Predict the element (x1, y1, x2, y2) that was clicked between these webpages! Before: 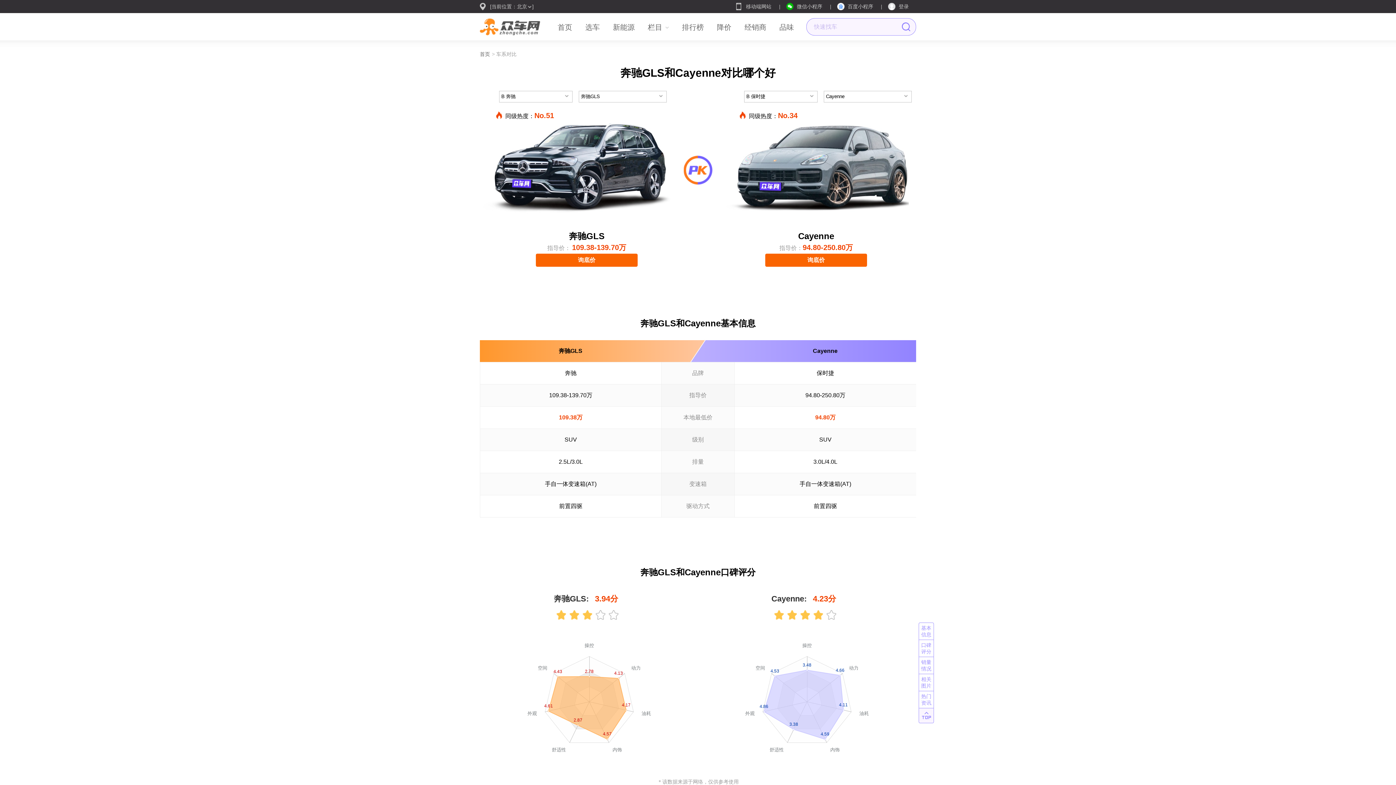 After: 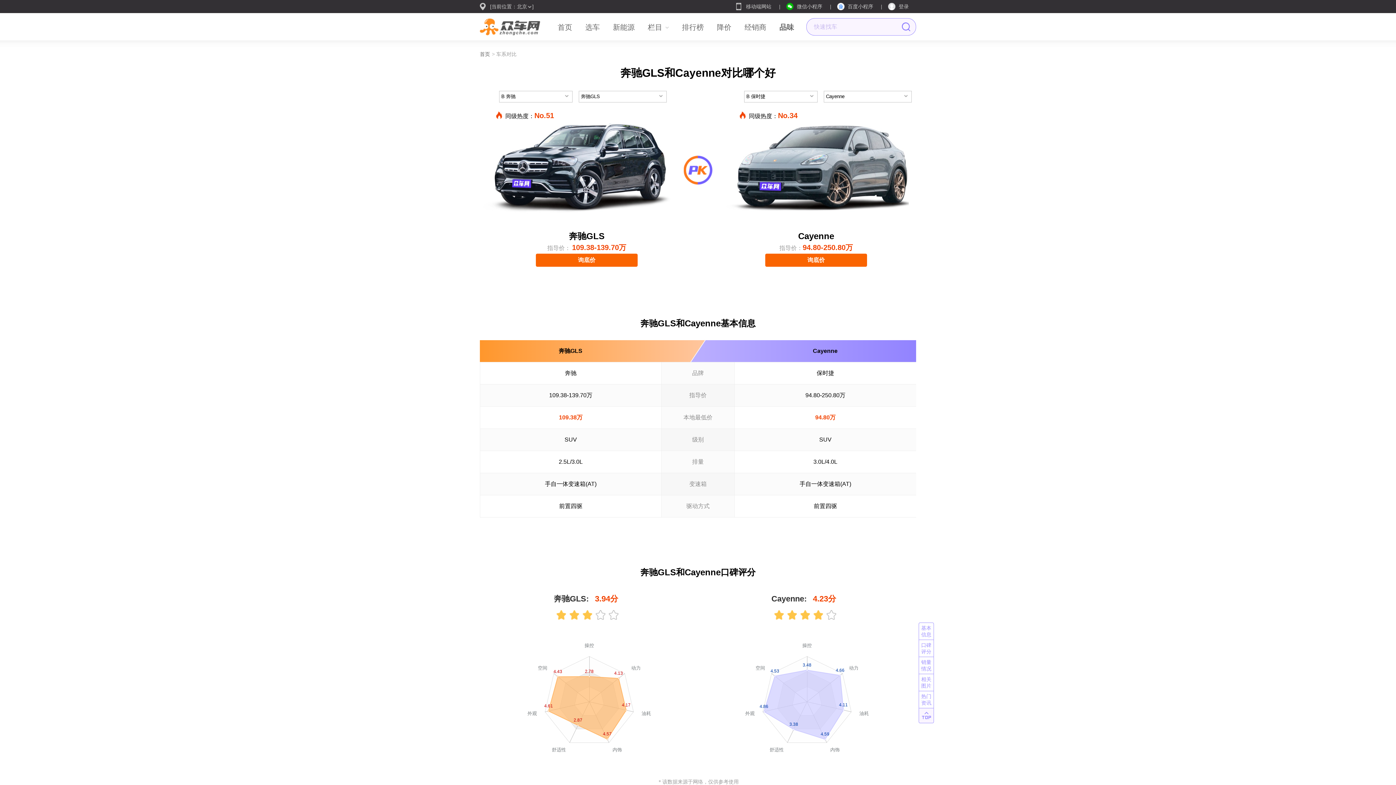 Action: bbox: (779, 17, 794, 37) label: 品味